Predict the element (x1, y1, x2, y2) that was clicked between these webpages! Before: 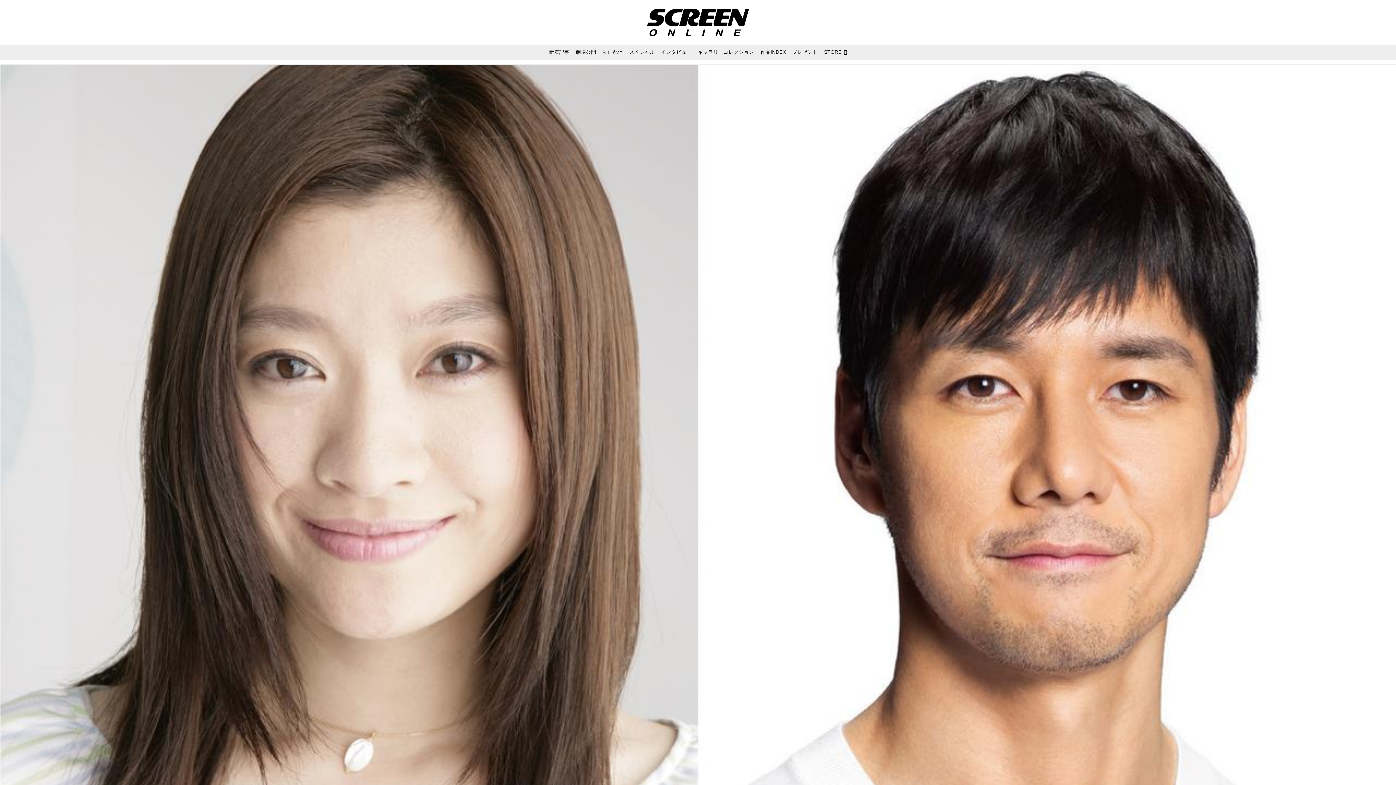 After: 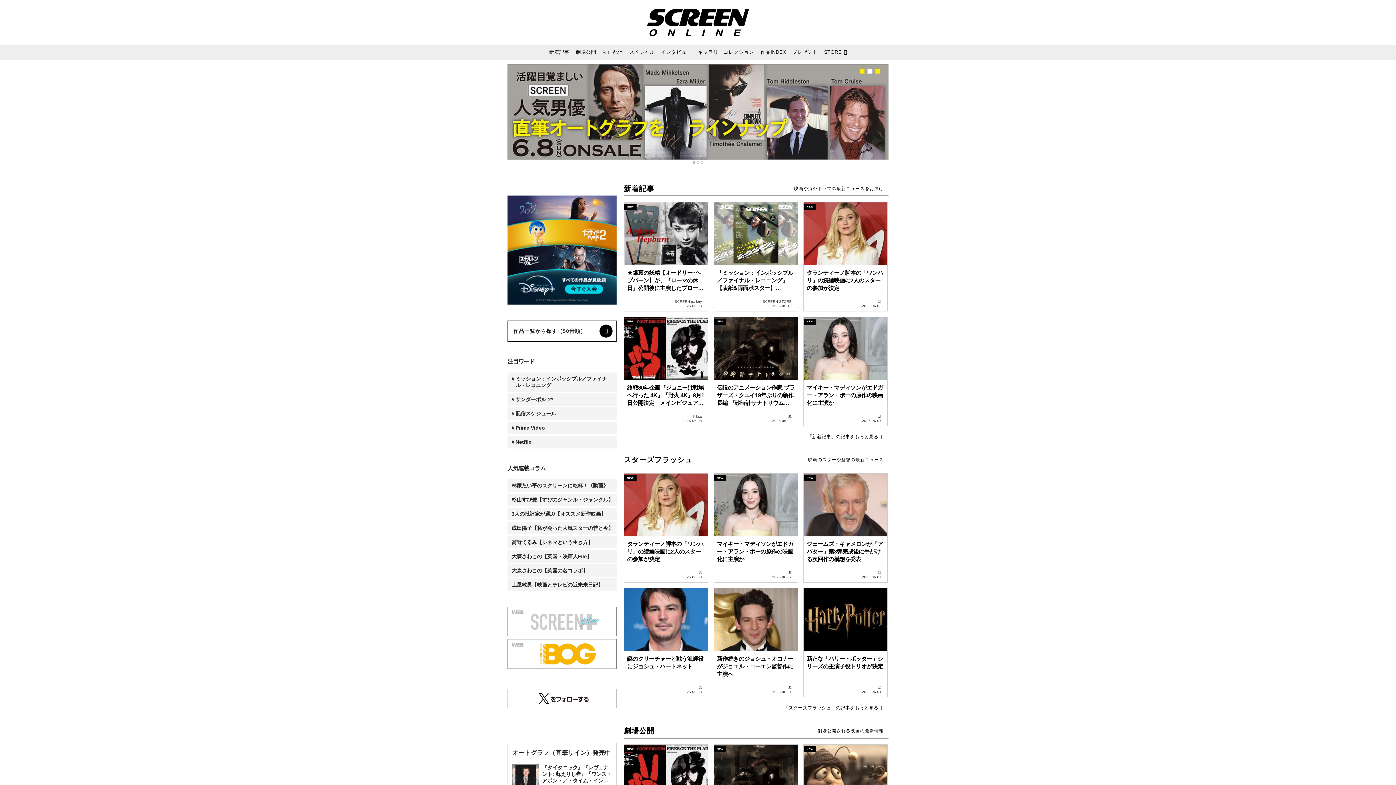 Action: bbox: (643, 5, 752, 39)